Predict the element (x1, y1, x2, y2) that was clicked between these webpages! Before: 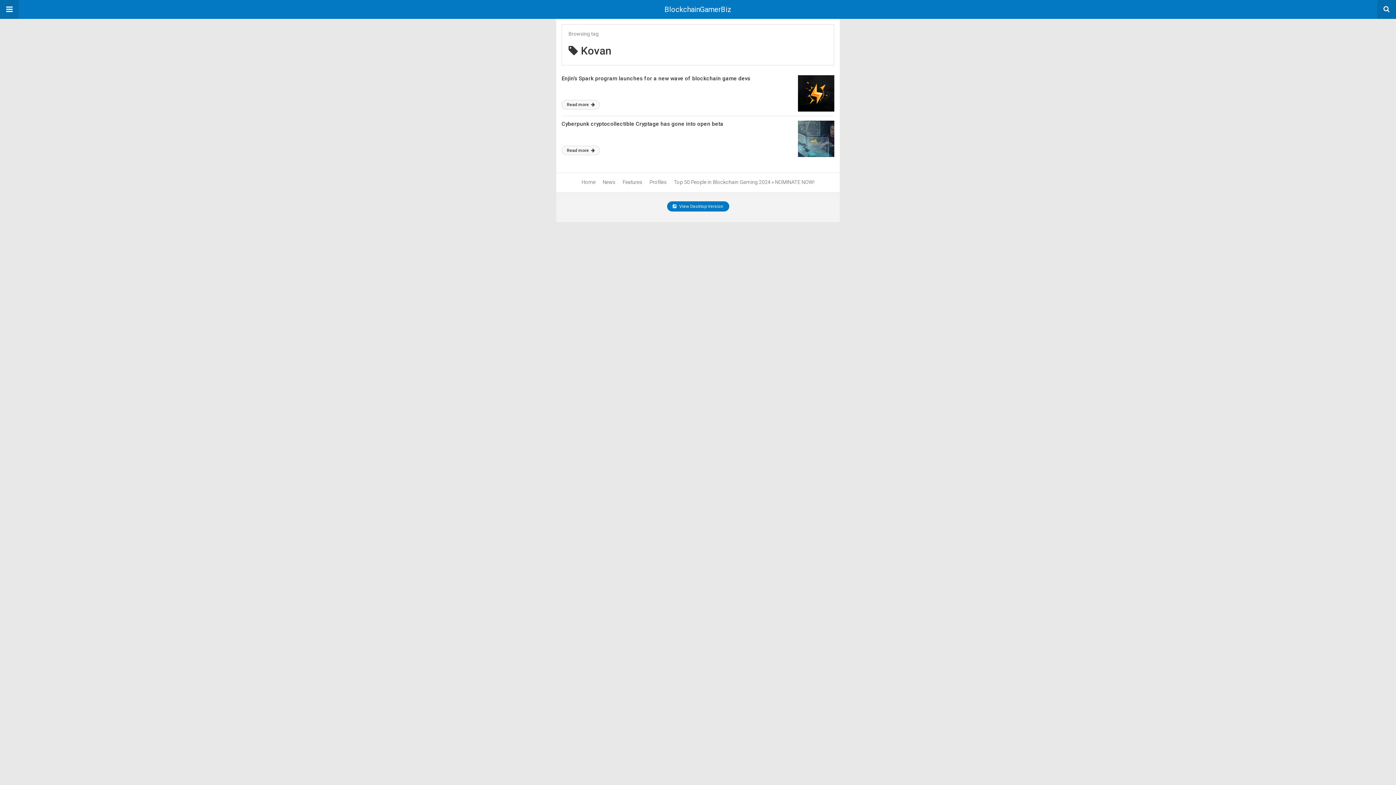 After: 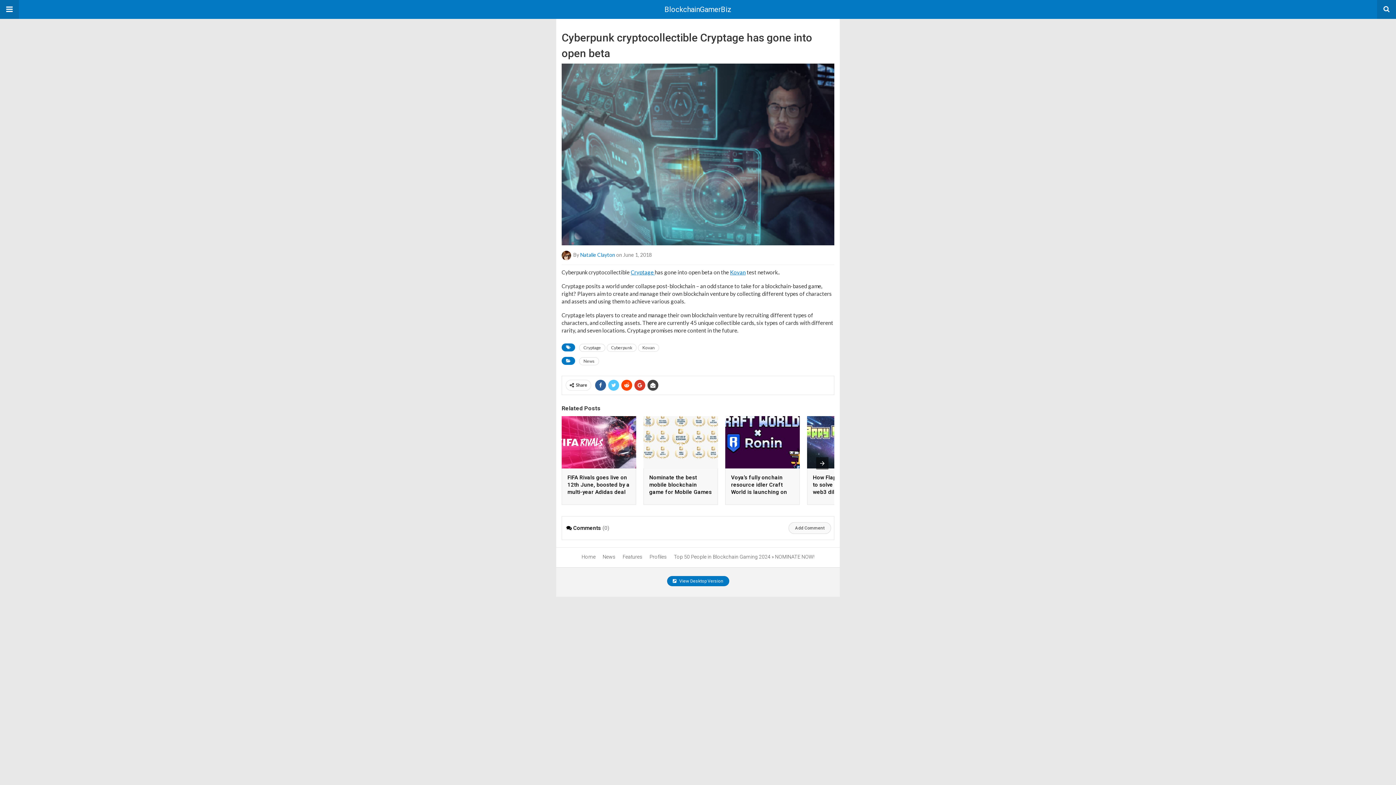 Action: bbox: (561, 145, 600, 155) label: Read more 